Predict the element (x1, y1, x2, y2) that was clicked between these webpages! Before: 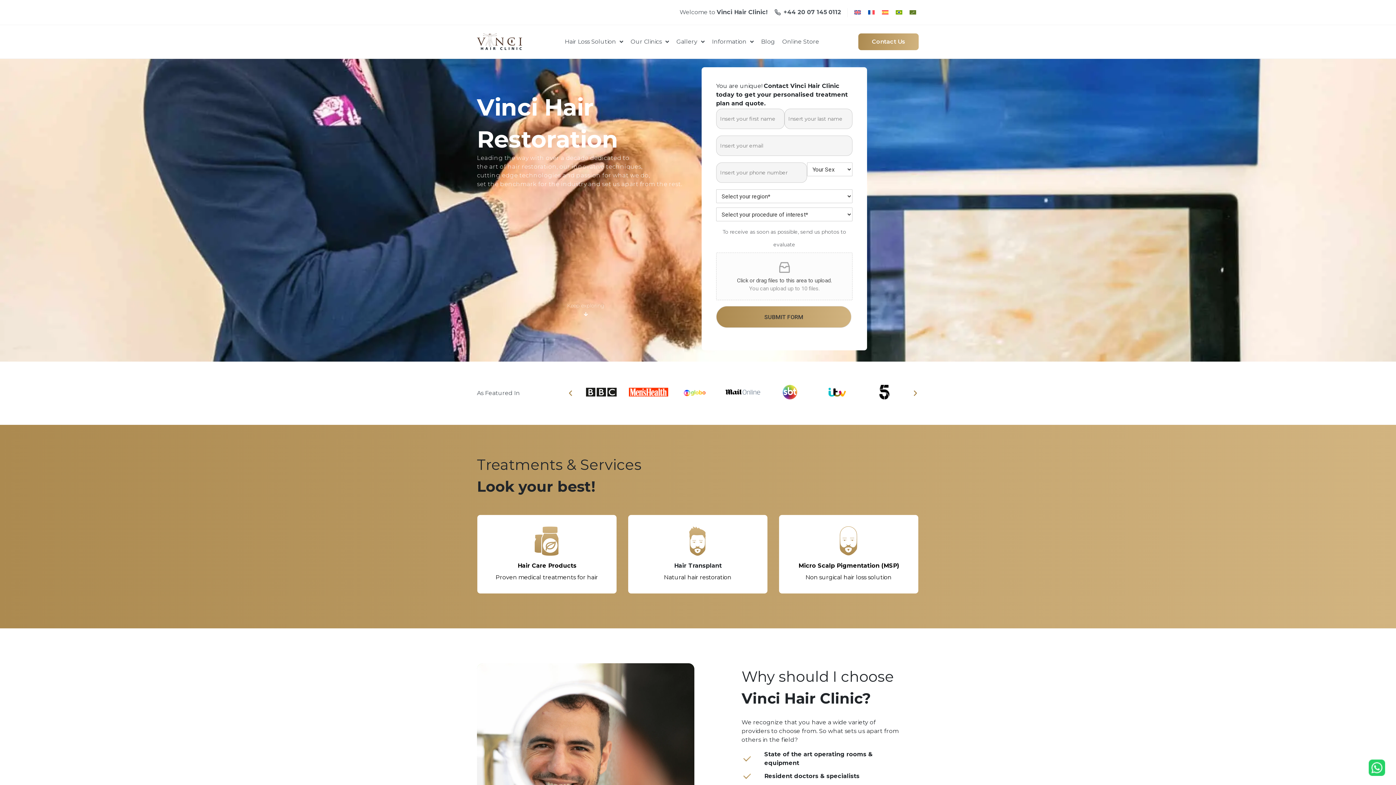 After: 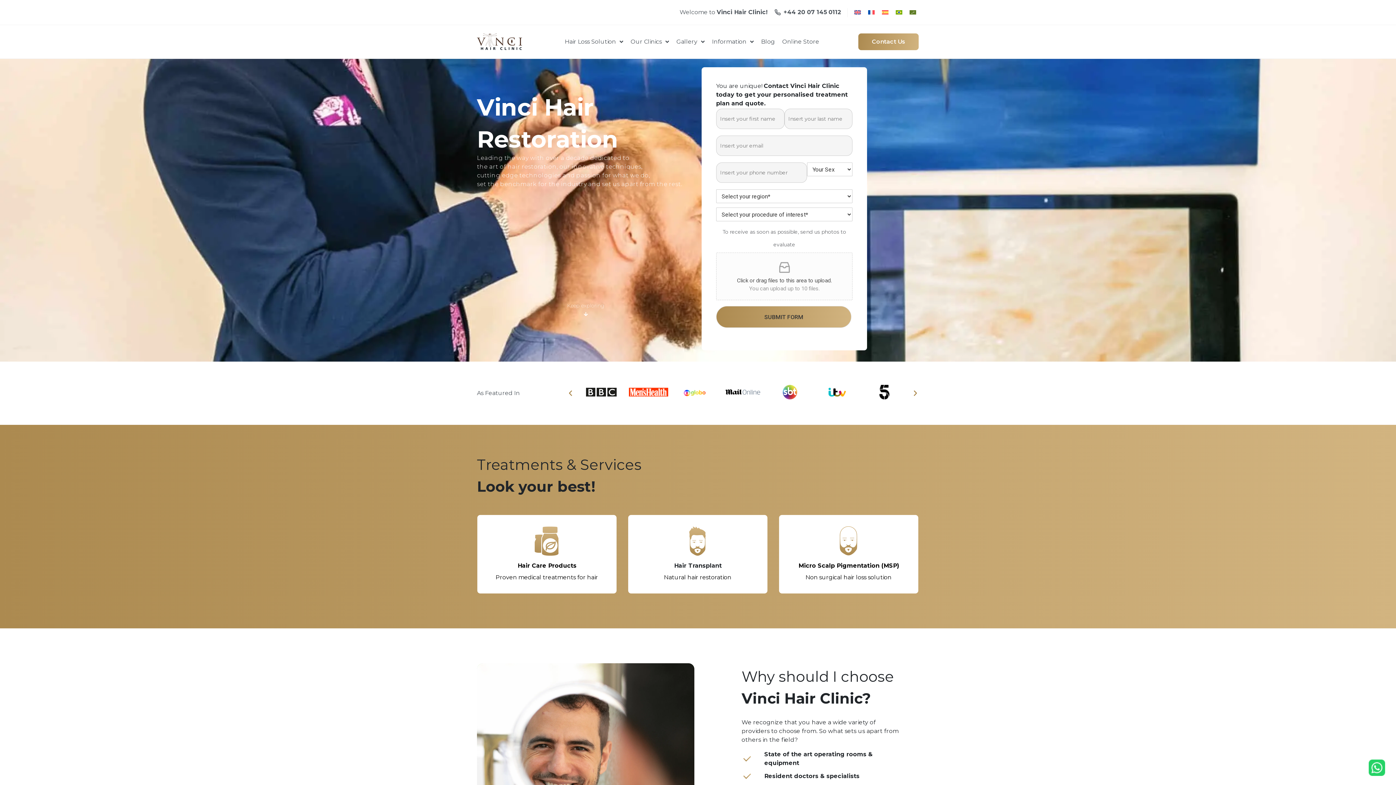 Action: bbox: (850, 7, 864, 17)